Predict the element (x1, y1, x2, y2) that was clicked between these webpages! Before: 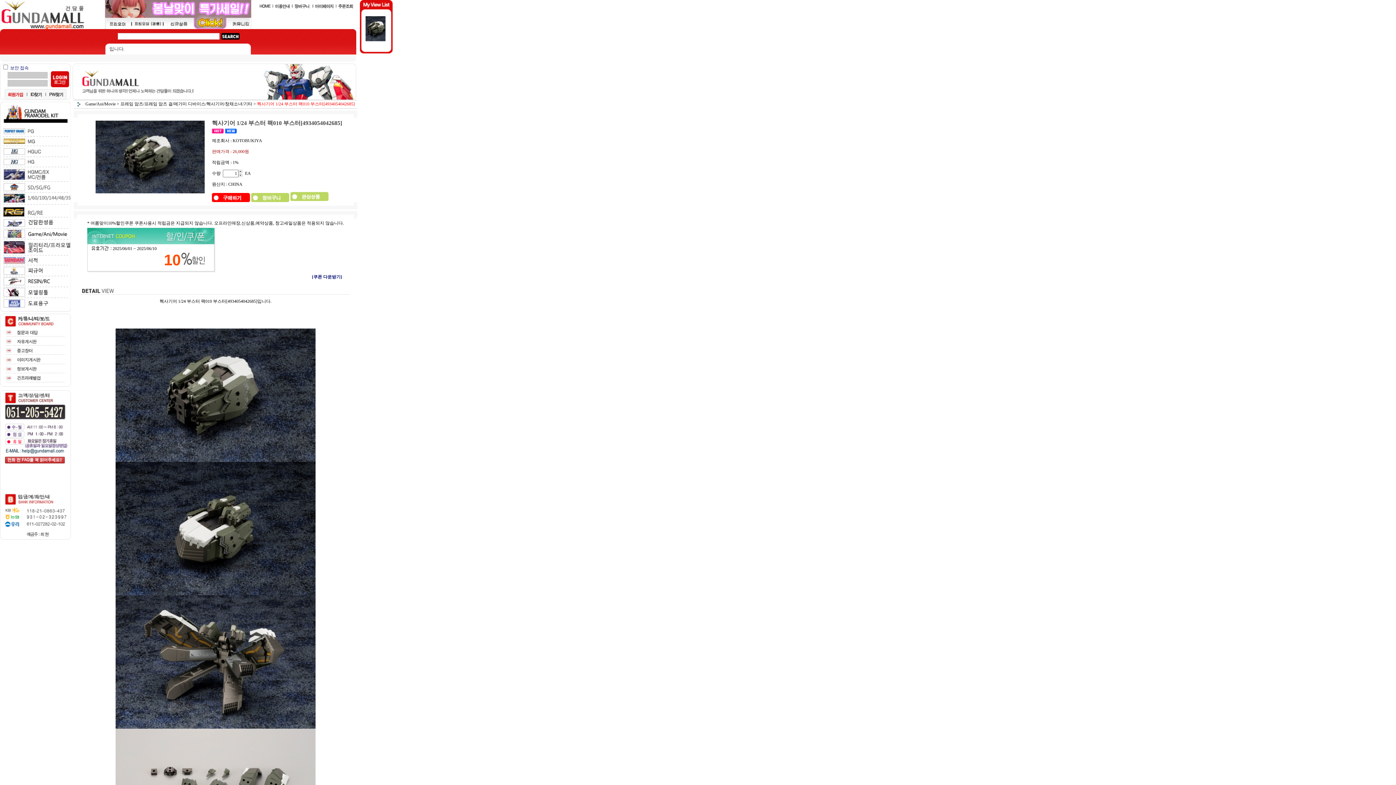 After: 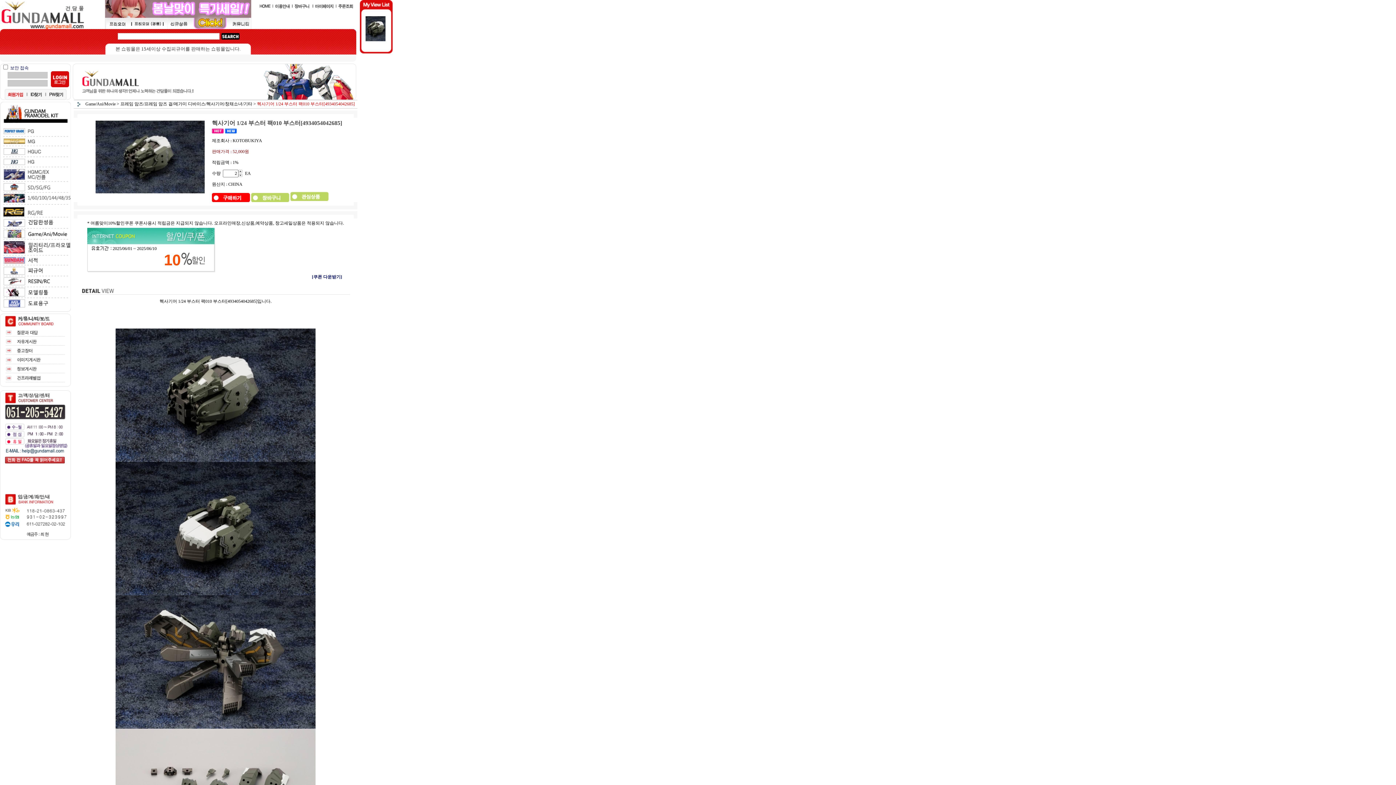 Action: bbox: (238, 169, 242, 174)